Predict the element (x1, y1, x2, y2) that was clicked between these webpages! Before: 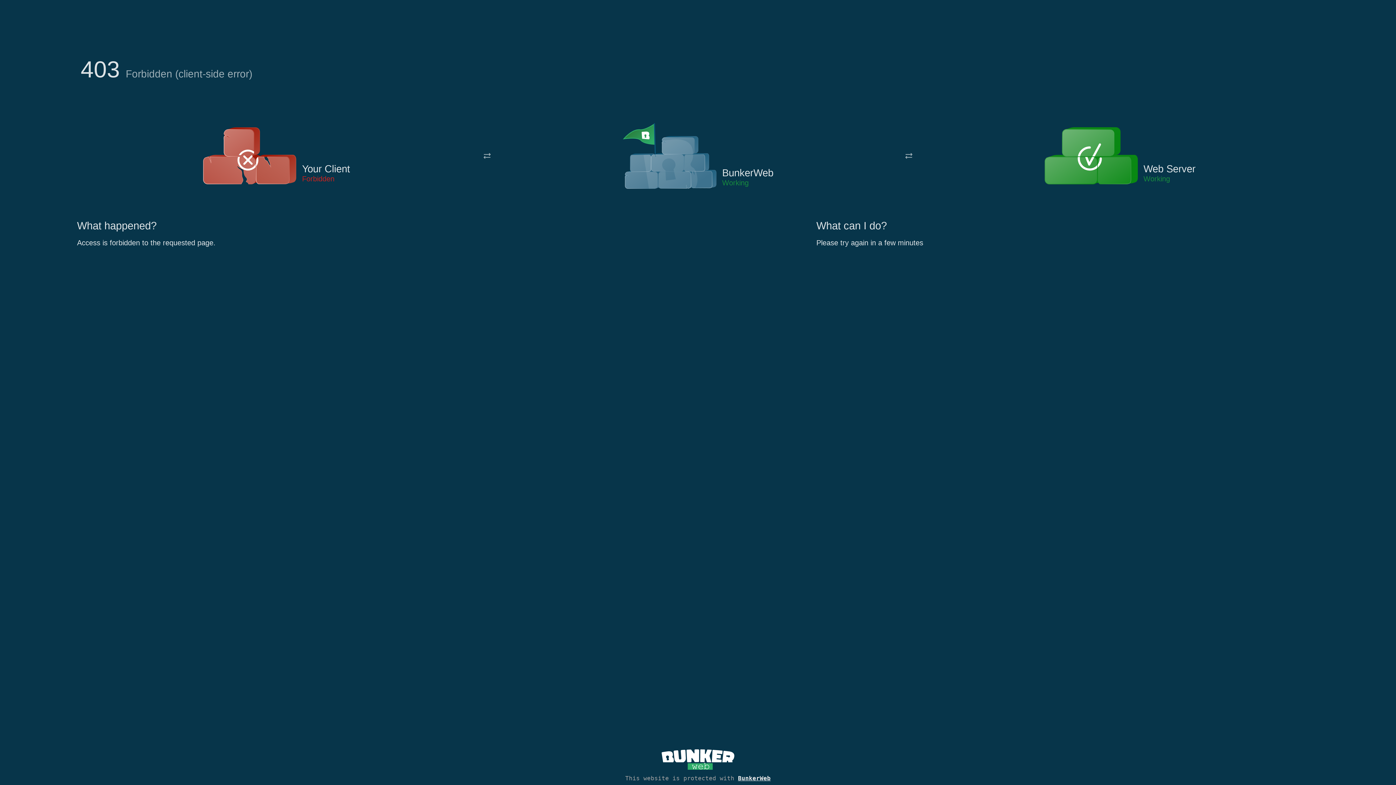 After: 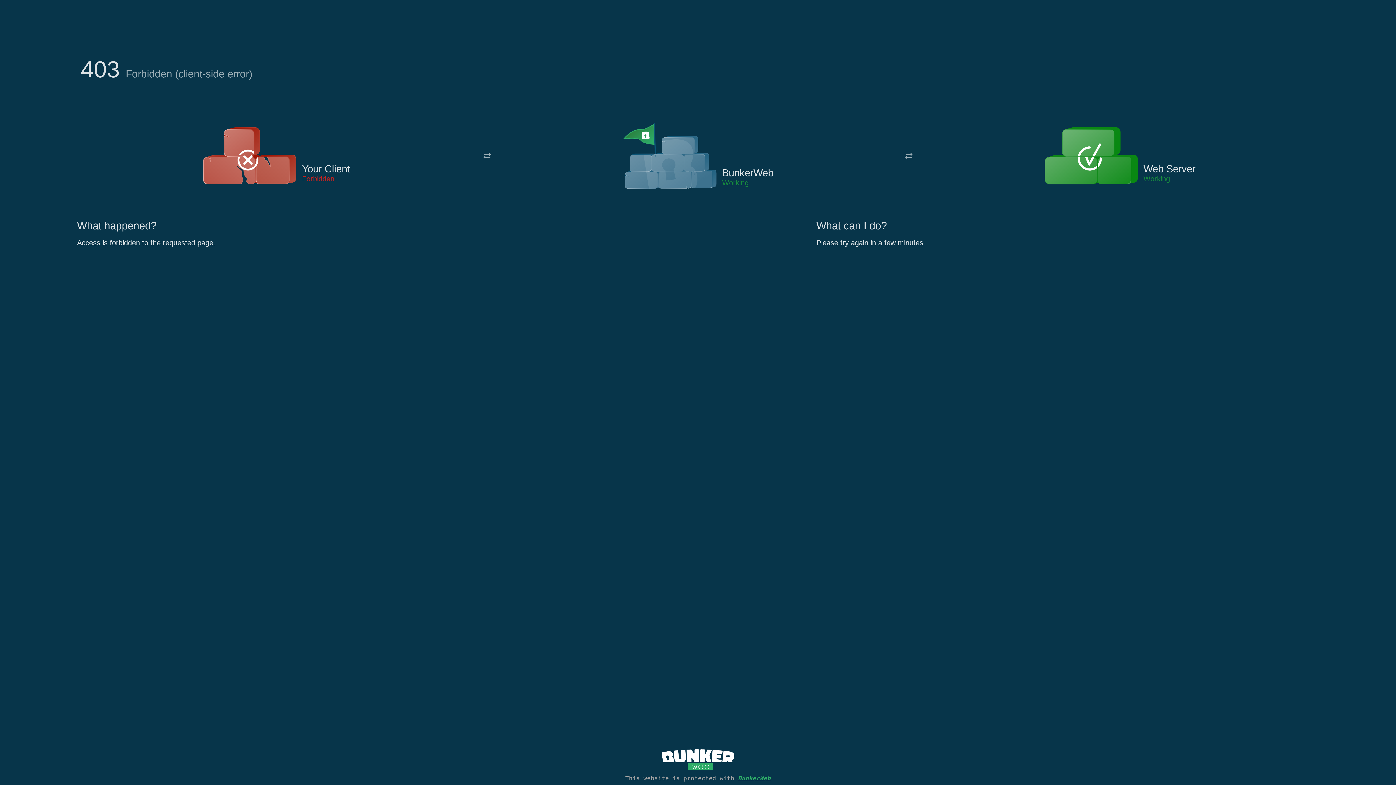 Action: bbox: (738, 775, 770, 782) label: BunkerWeb